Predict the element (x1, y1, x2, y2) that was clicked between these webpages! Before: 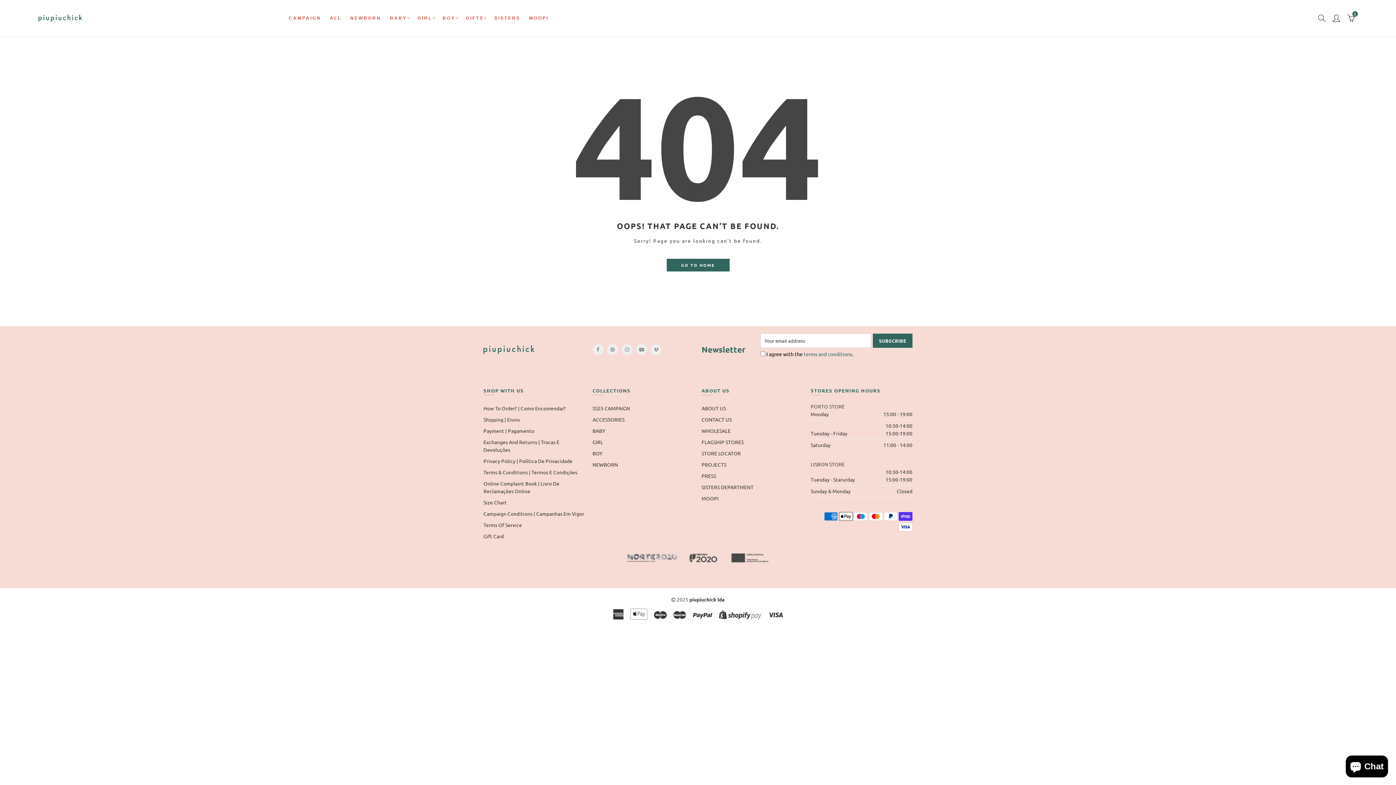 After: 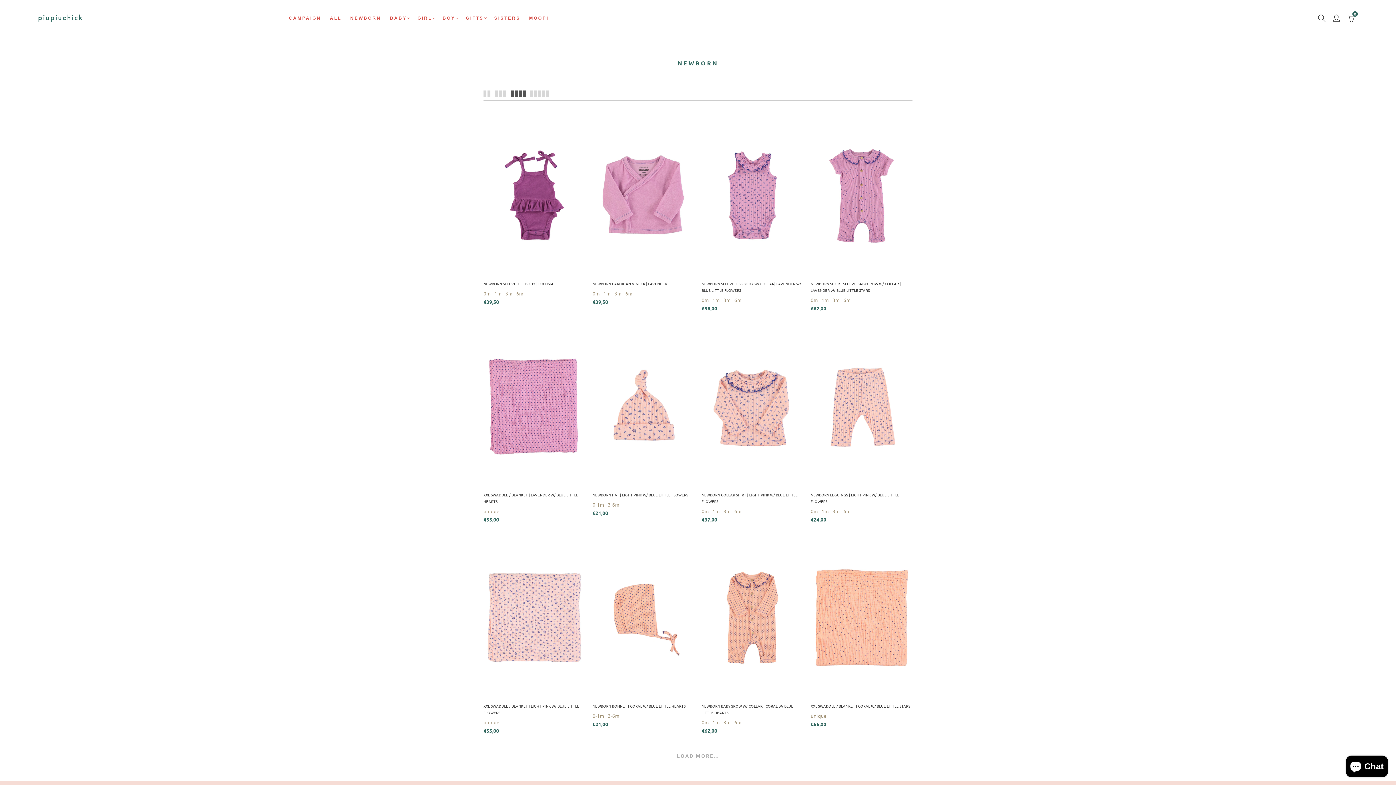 Action: label: NEWBORN bbox: (592, 459, 618, 470)